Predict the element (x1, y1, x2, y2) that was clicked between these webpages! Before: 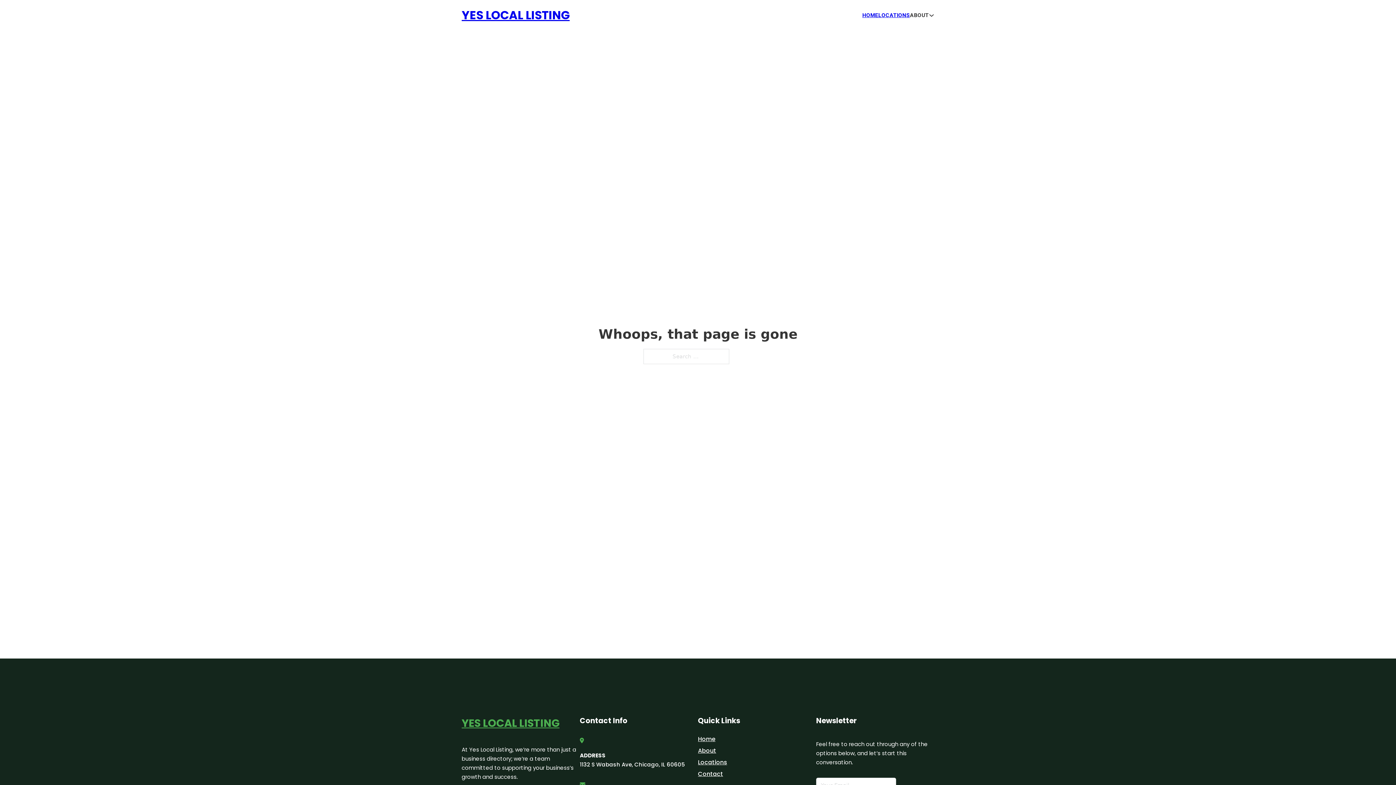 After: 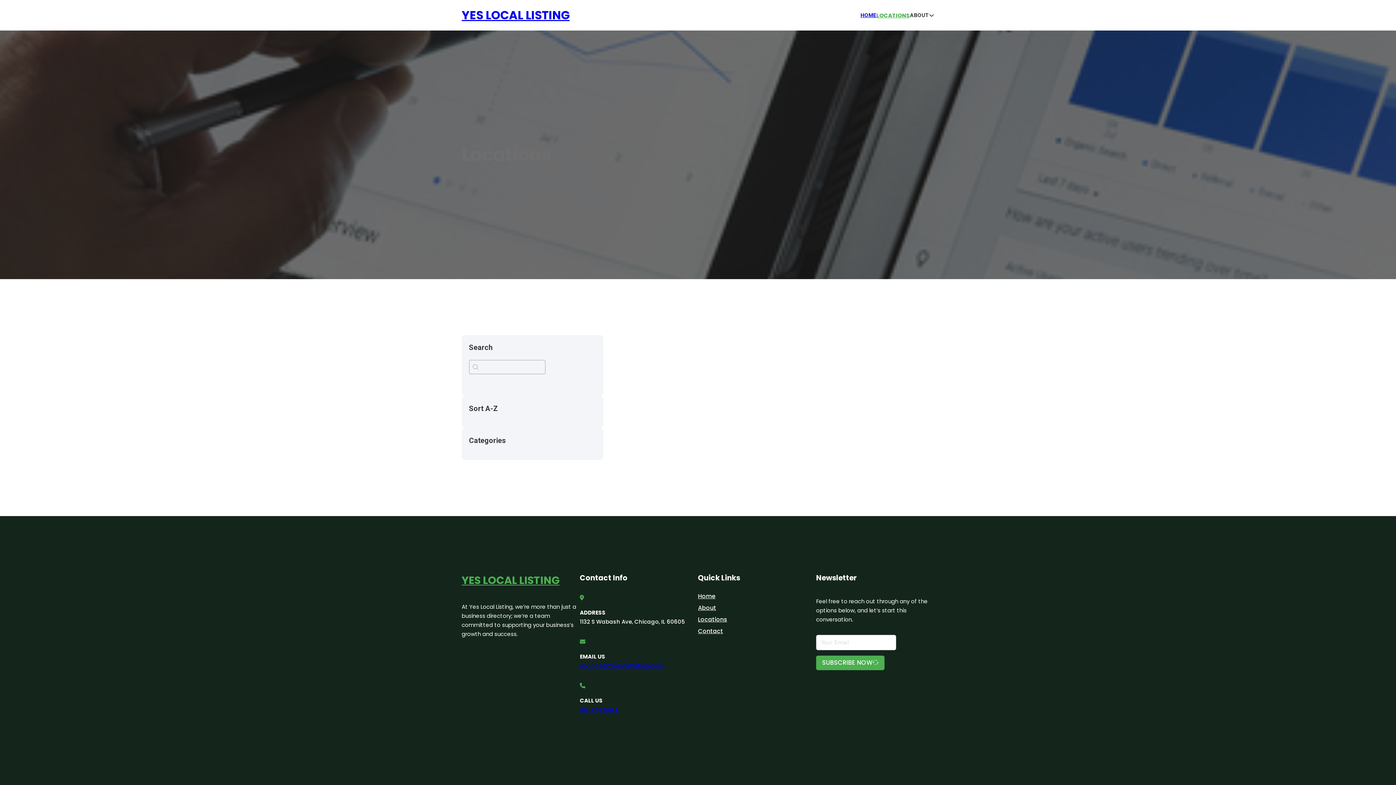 Action: label: LOCATIONS bbox: (878, 10, 910, 19)